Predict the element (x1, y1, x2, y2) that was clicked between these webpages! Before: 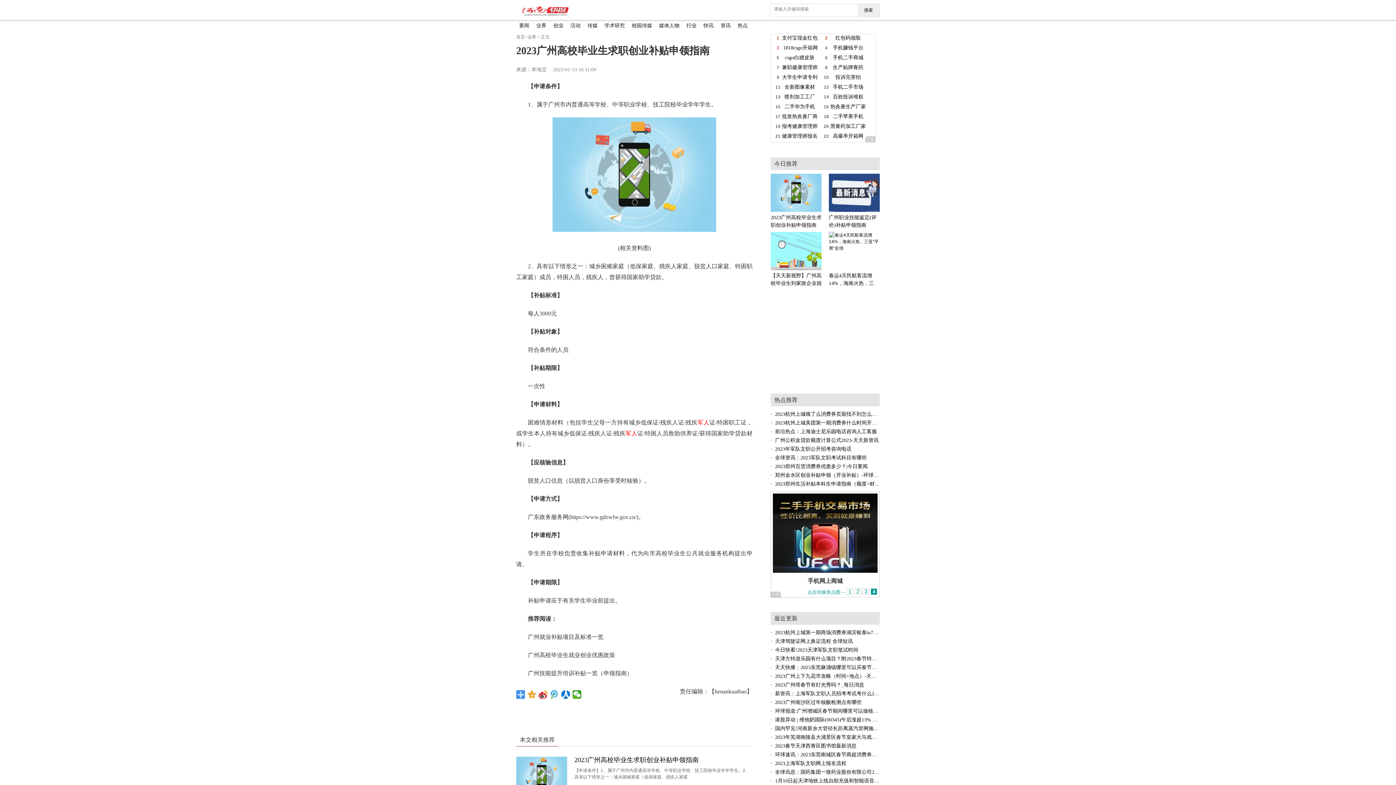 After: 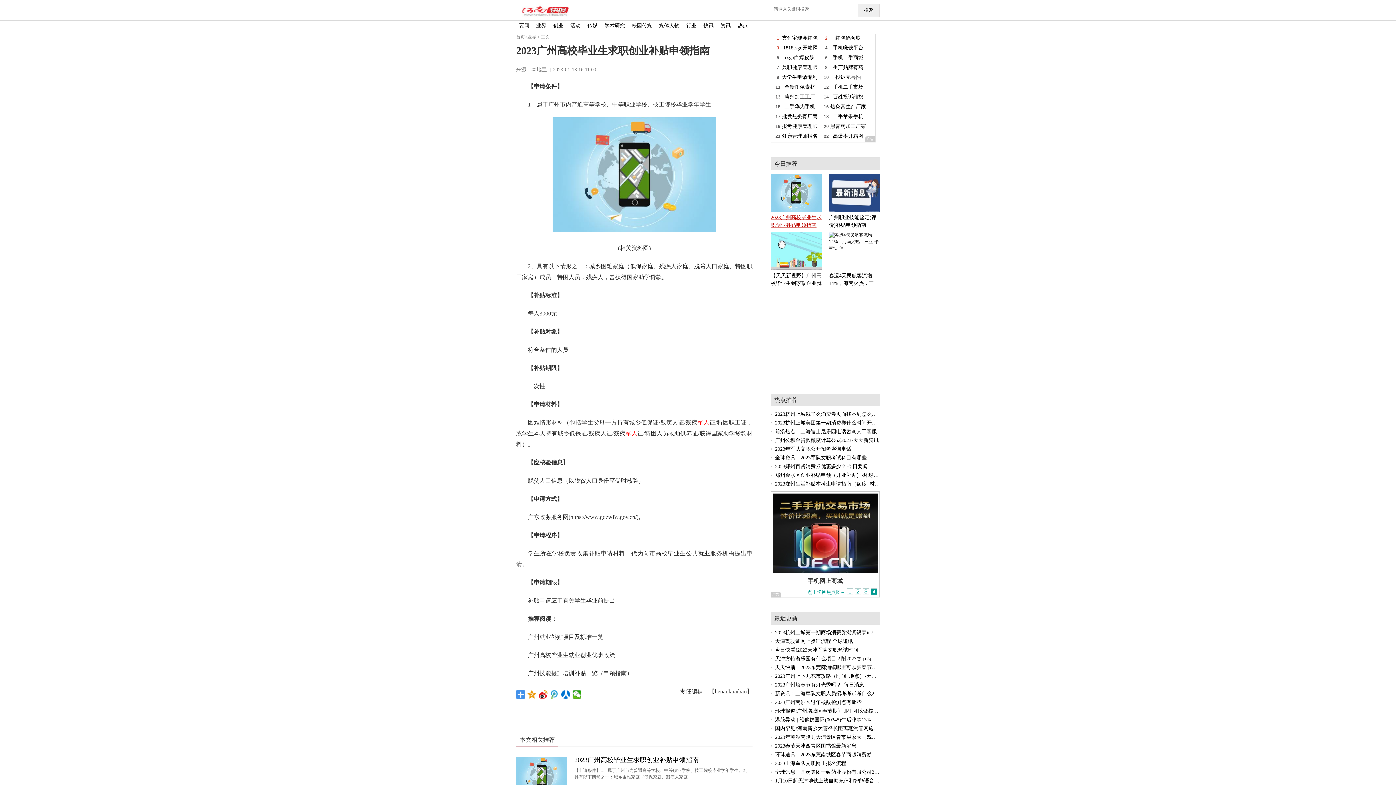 Action: label: 2023广州高校毕业生求职创业补贴申领指南 bbox: (770, 173, 821, 229)